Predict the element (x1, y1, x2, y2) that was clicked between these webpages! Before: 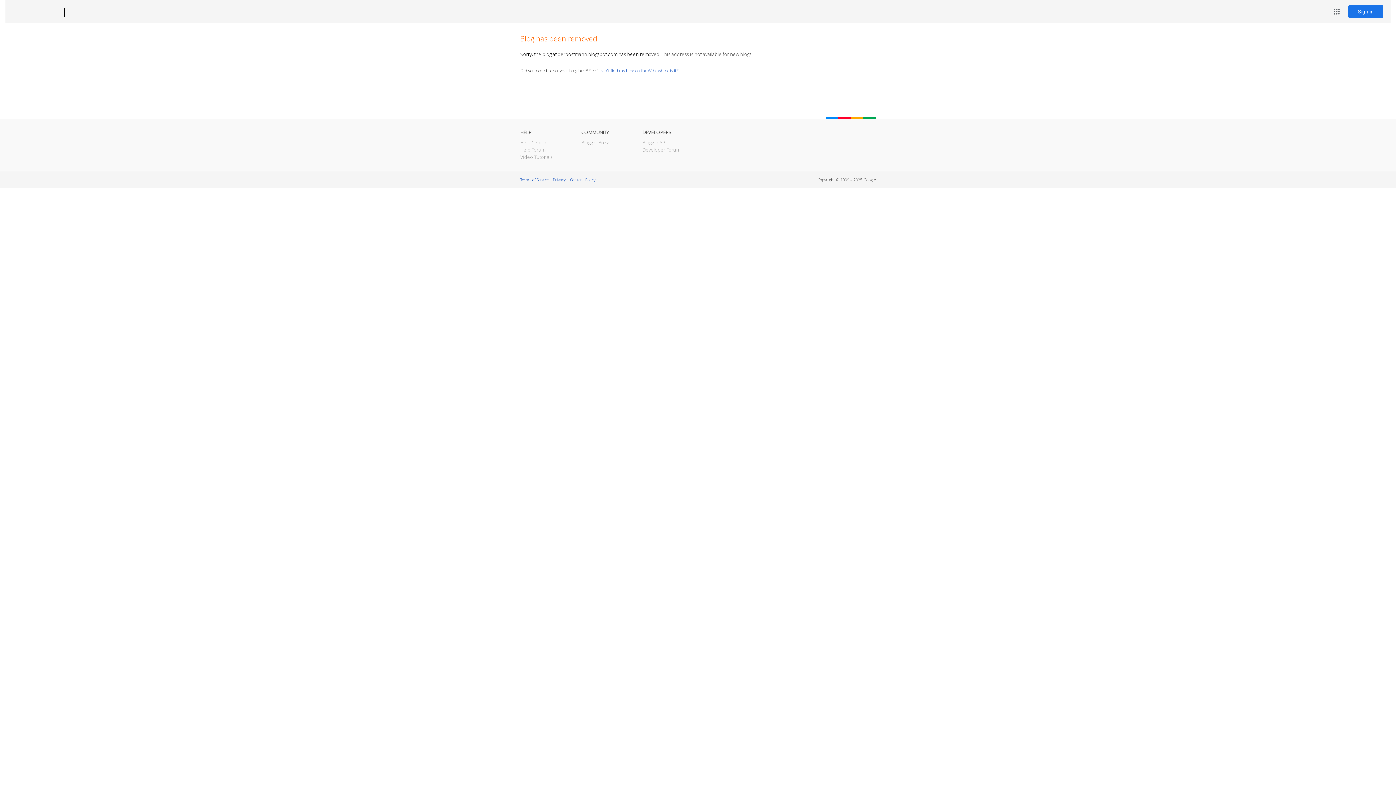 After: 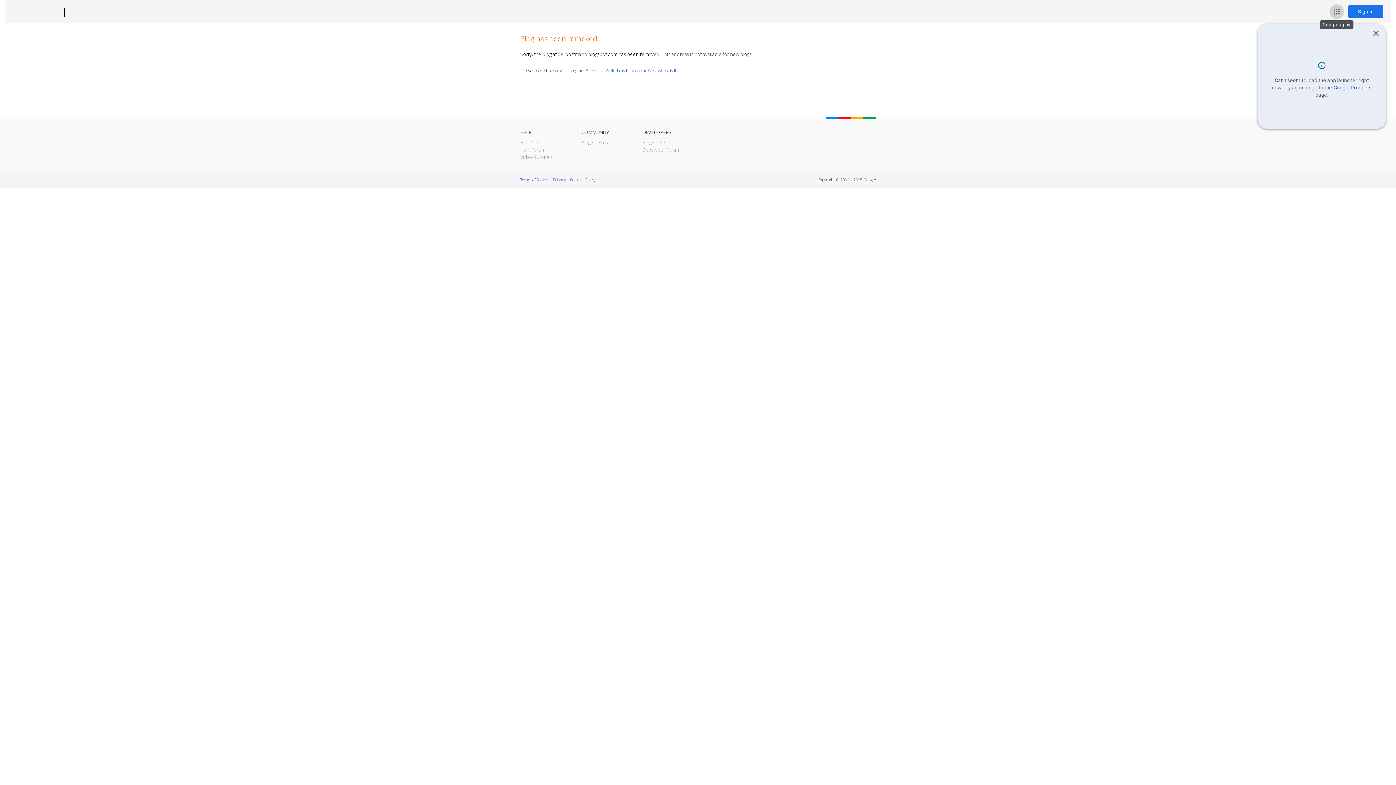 Action: bbox: (1329, 4, 1344, 18) label: Google apps